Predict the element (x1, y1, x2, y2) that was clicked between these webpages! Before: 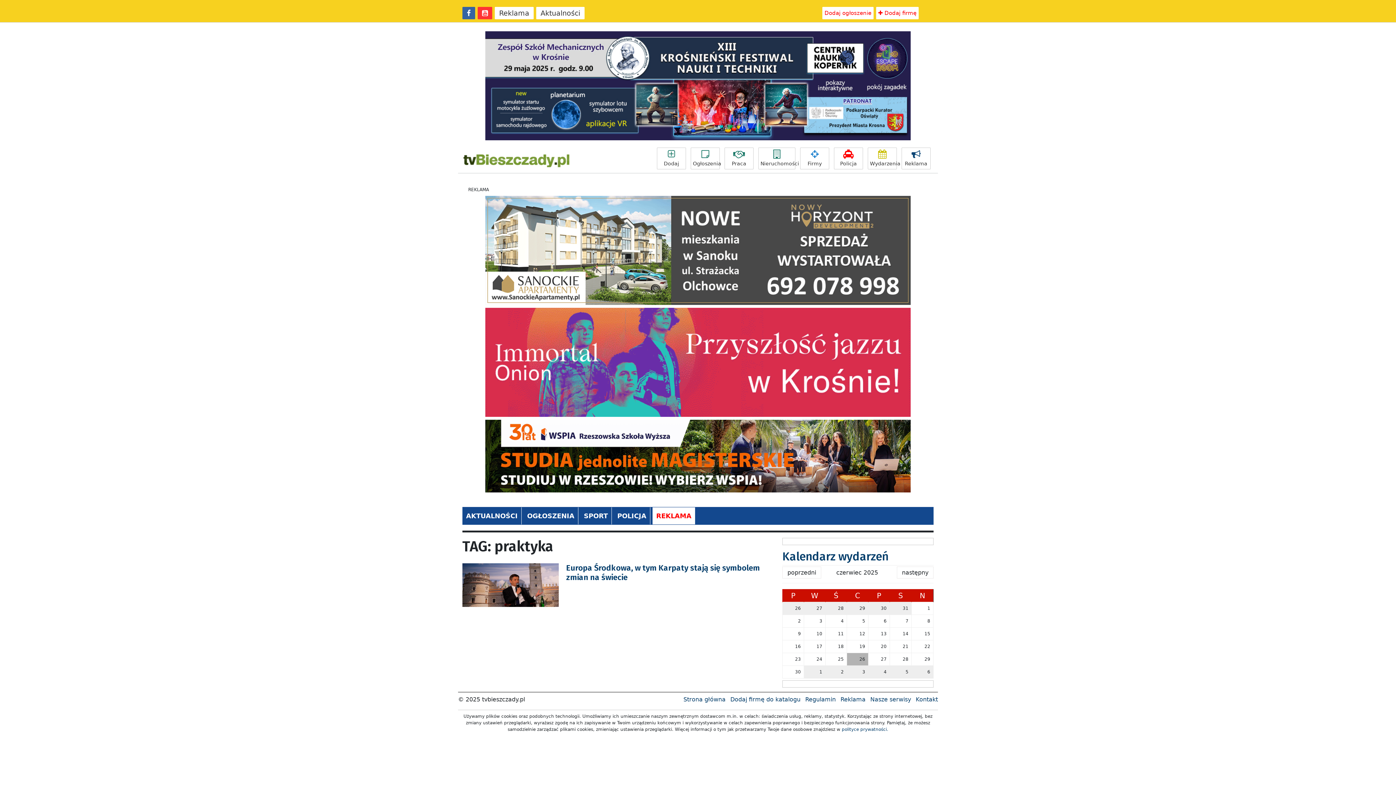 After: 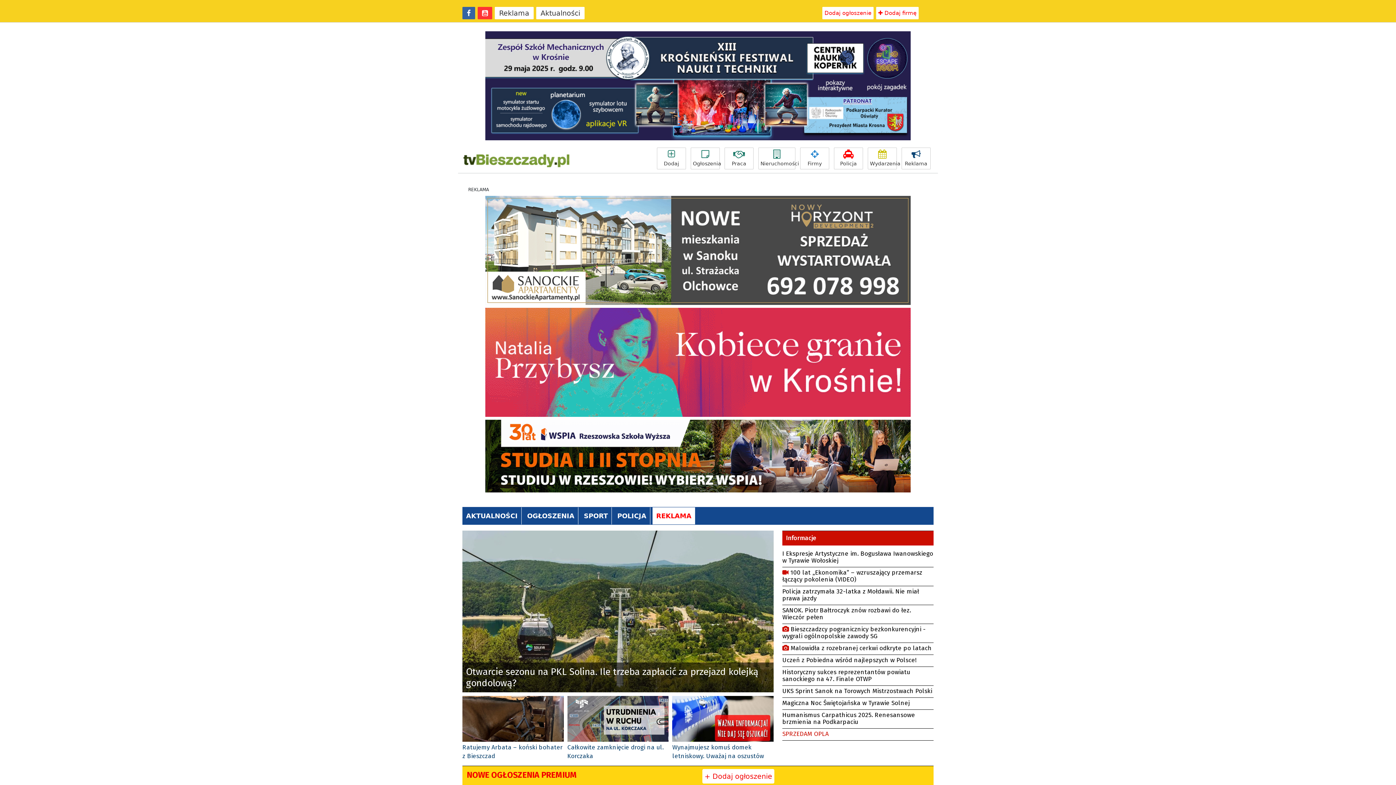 Action: label: Strona główna bbox: (683, 696, 725, 703)